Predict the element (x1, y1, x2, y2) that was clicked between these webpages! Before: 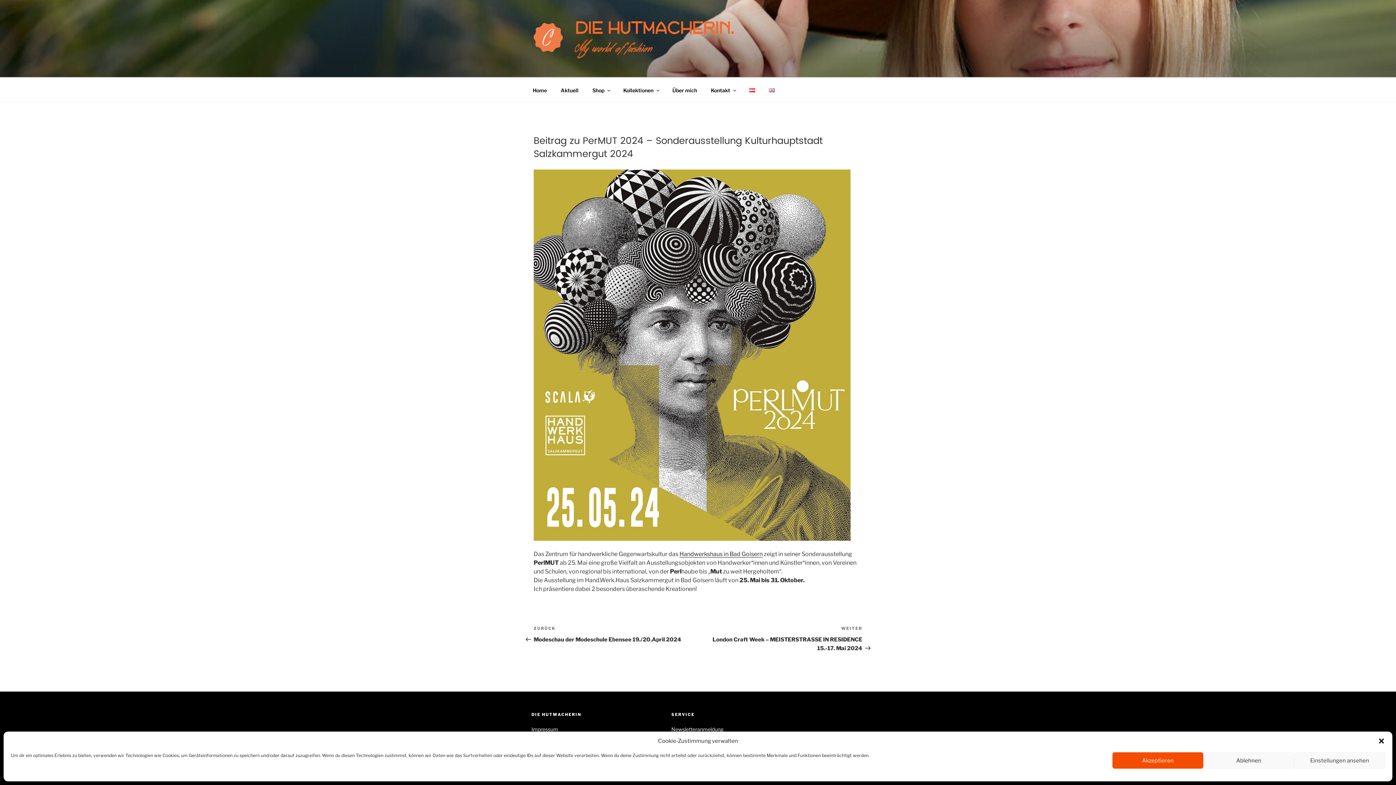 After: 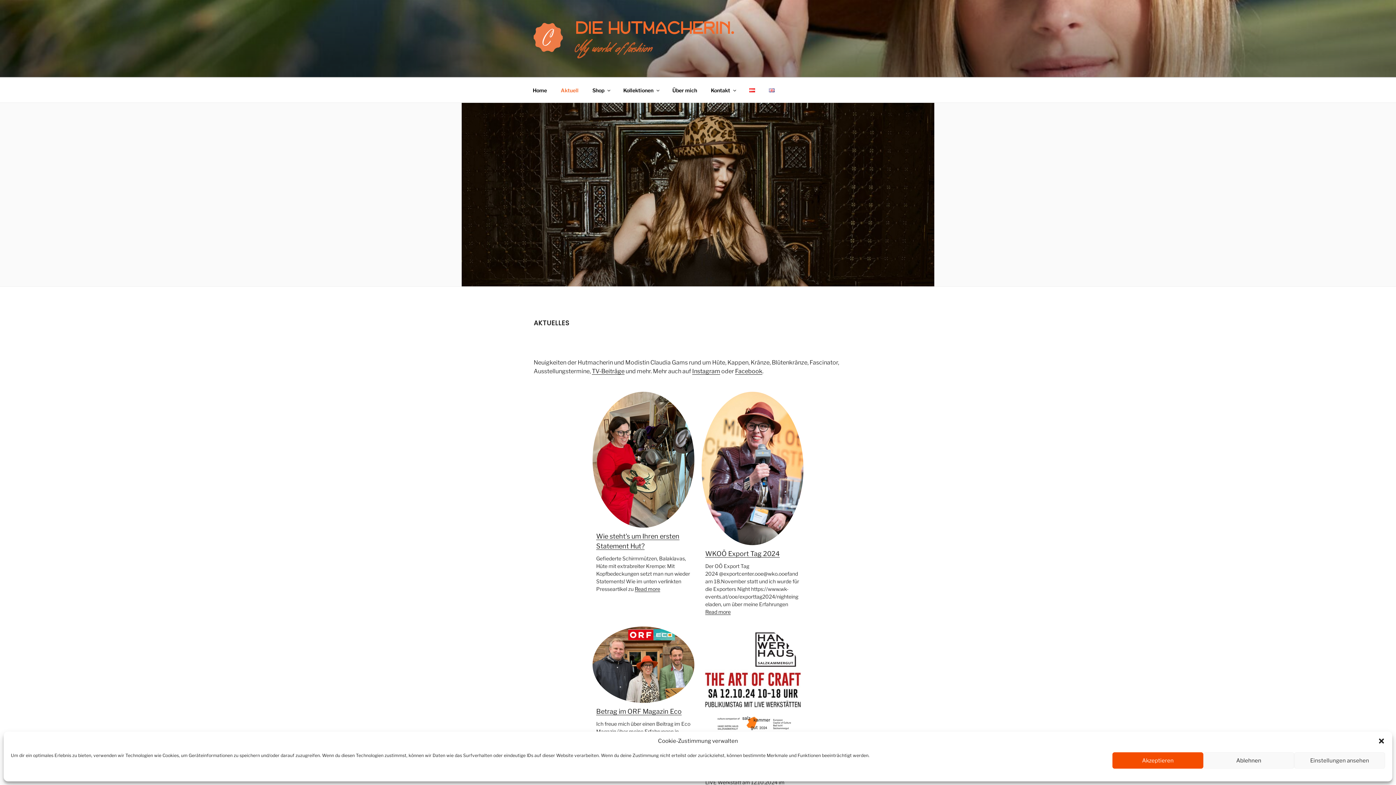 Action: bbox: (554, 81, 585, 98) label: Aktuell